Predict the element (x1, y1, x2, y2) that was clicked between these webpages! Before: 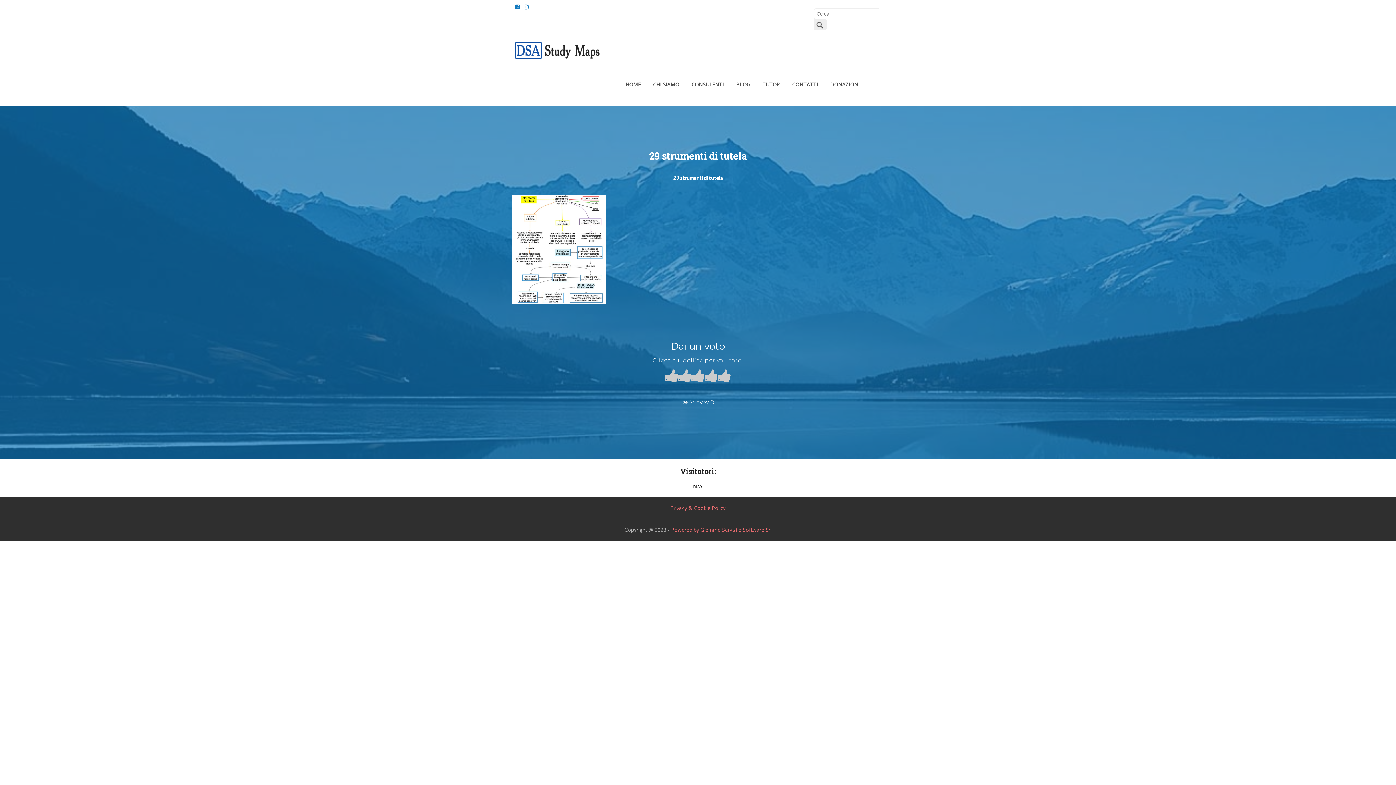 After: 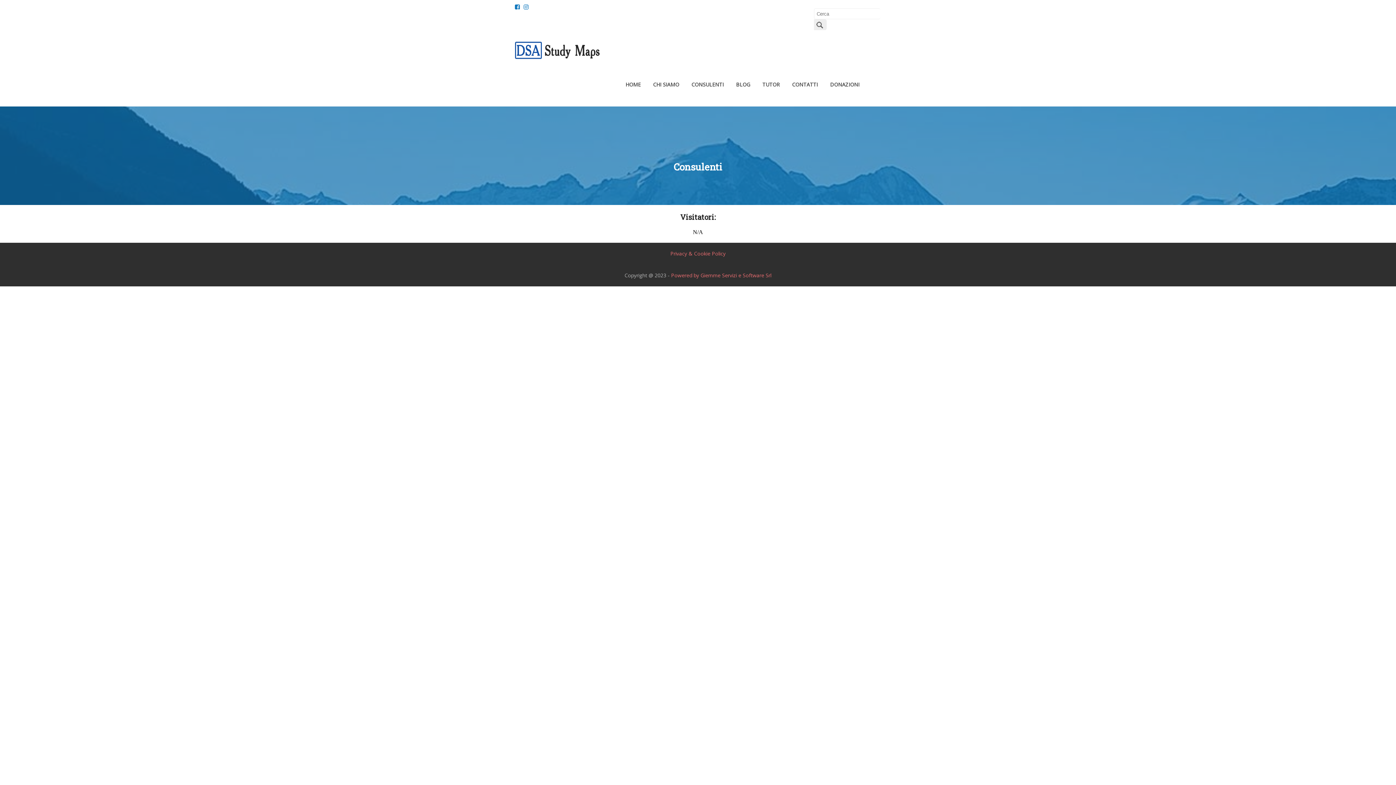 Action: label: CONSULENTI bbox: (685, 75, 730, 93)